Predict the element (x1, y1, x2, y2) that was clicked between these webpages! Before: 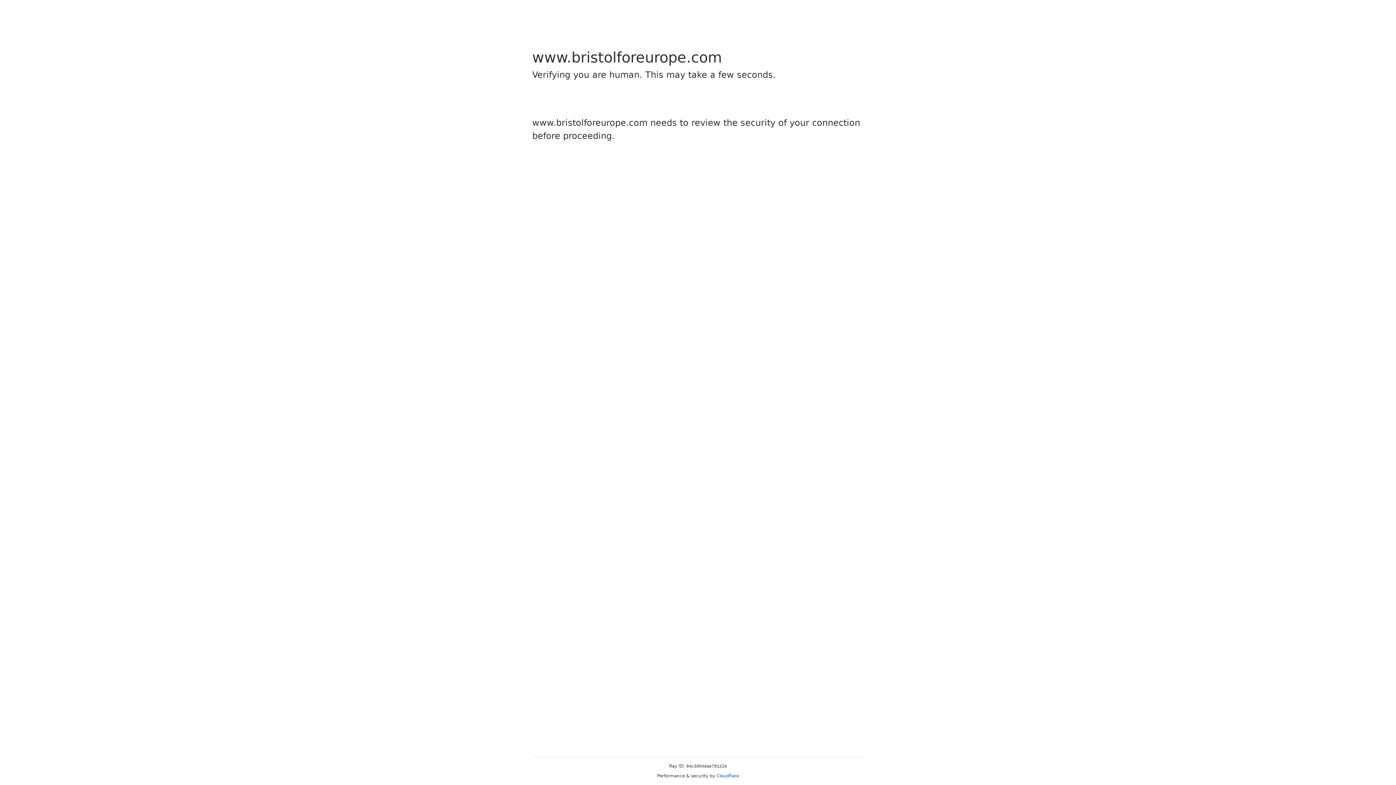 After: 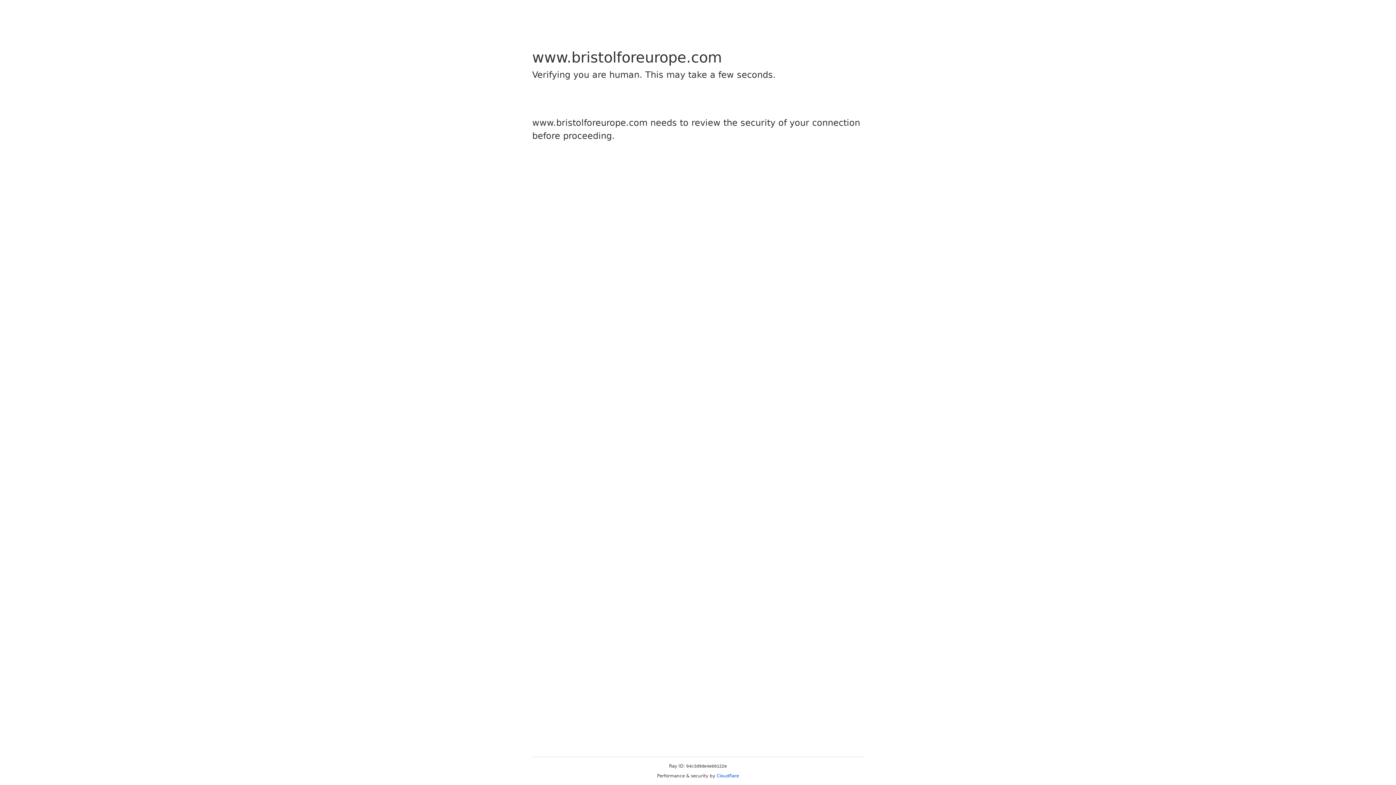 Action: bbox: (716, 773, 739, 778) label: Cloudflare